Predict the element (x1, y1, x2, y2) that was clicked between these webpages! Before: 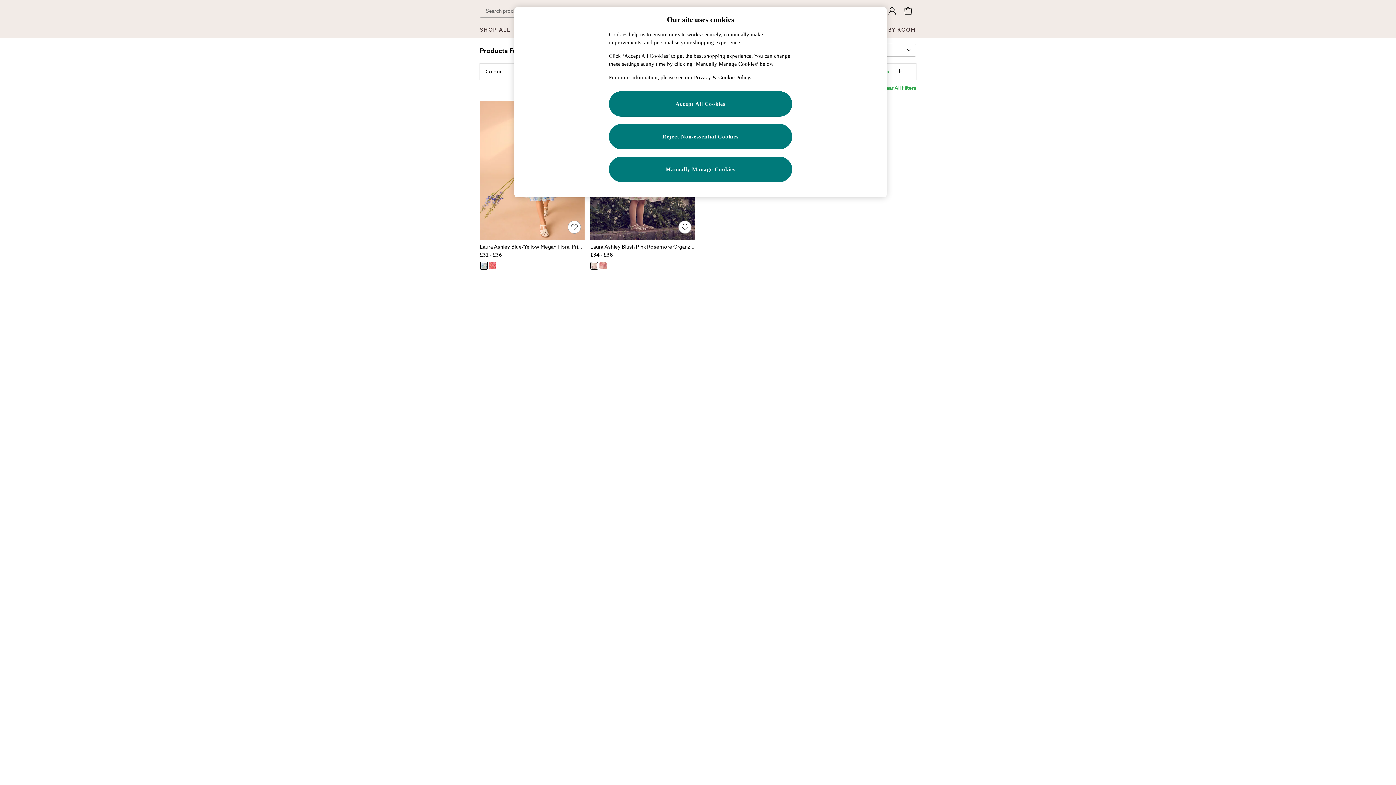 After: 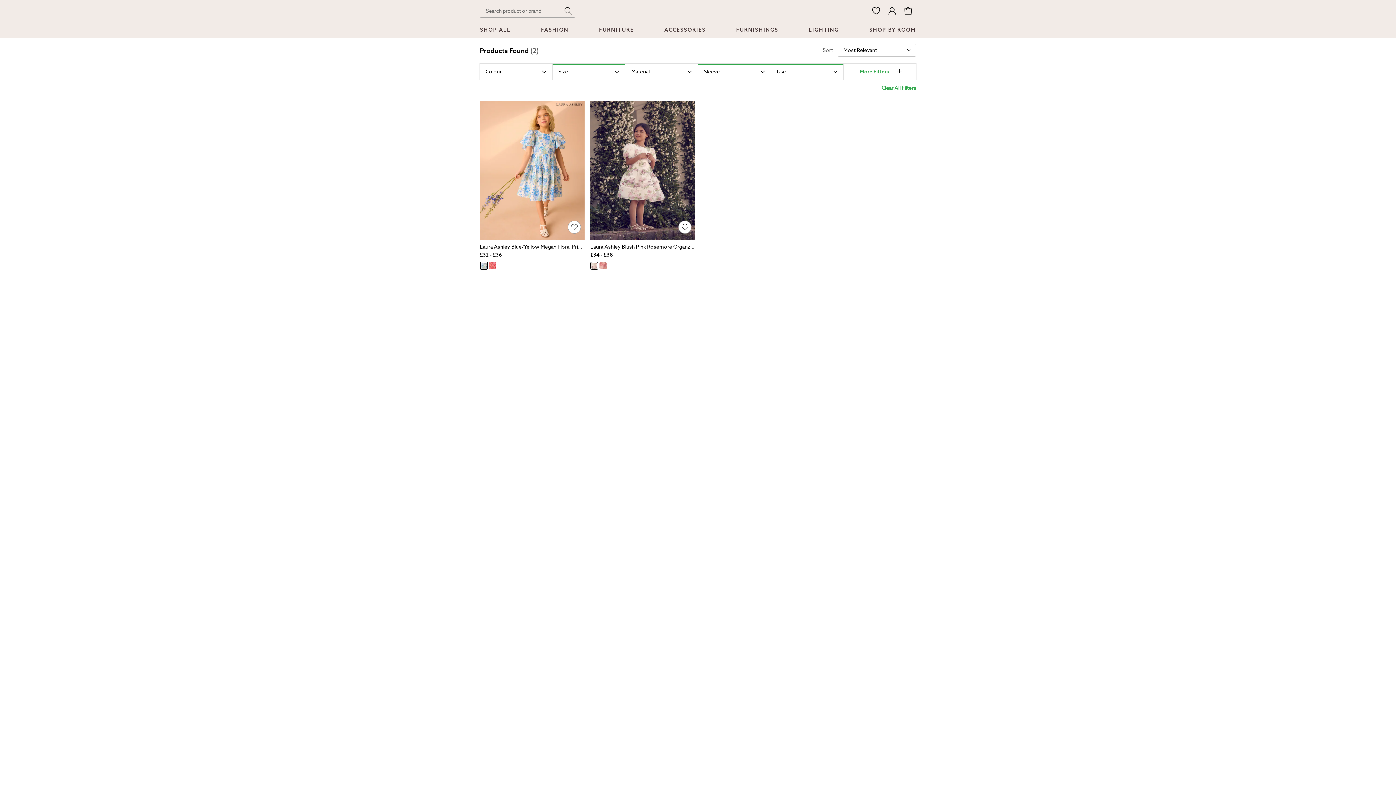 Action: bbox: (922, 21, 930, 26)